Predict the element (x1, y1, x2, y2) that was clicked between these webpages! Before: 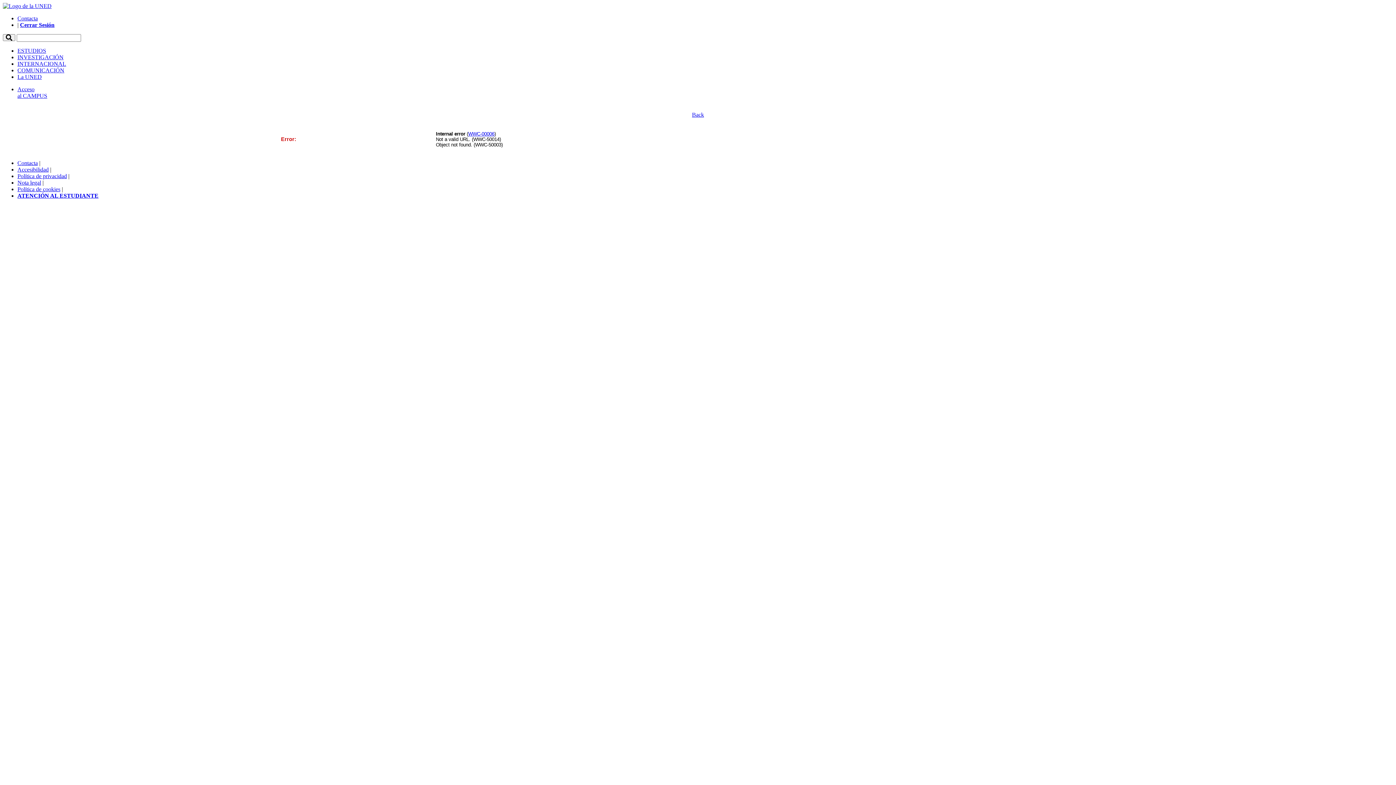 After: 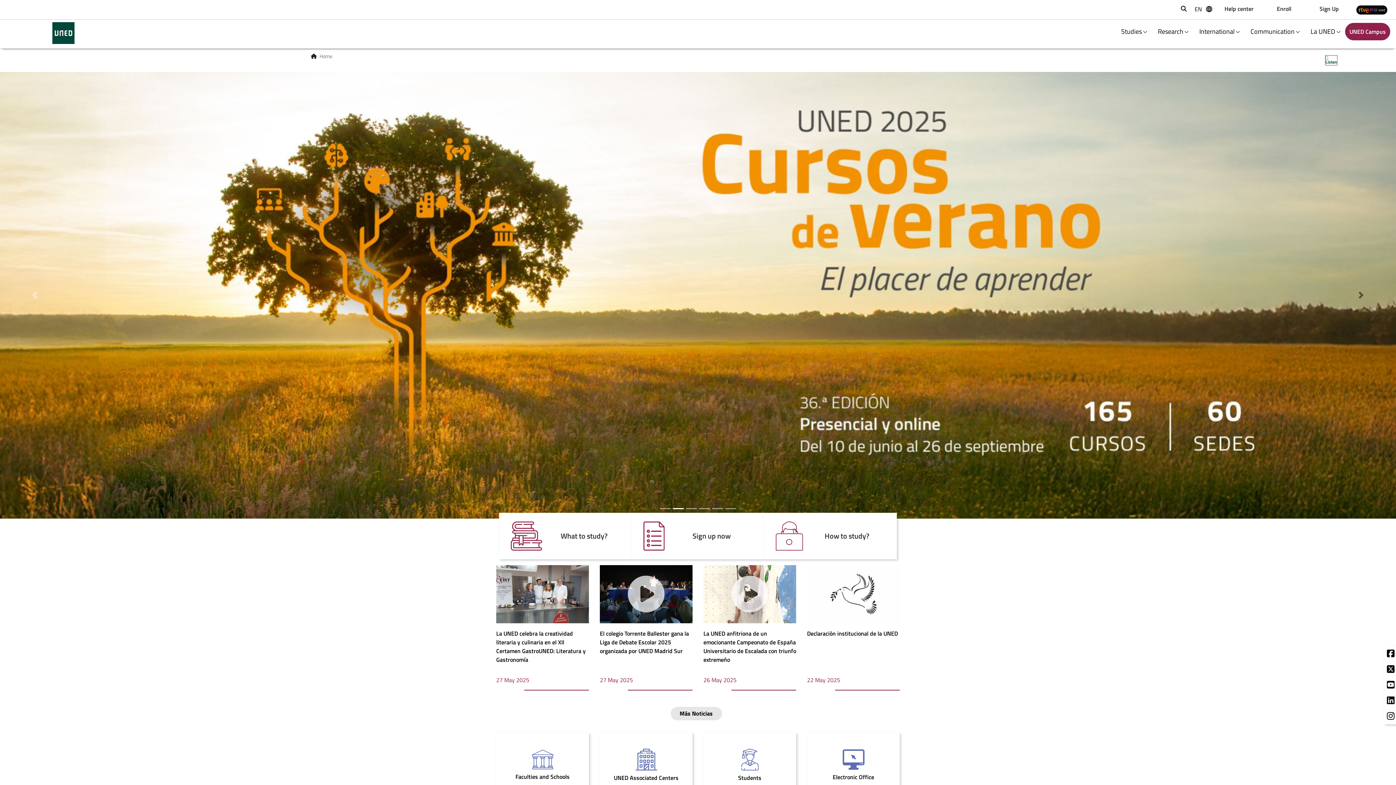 Action: bbox: (2, 2, 51, 9)